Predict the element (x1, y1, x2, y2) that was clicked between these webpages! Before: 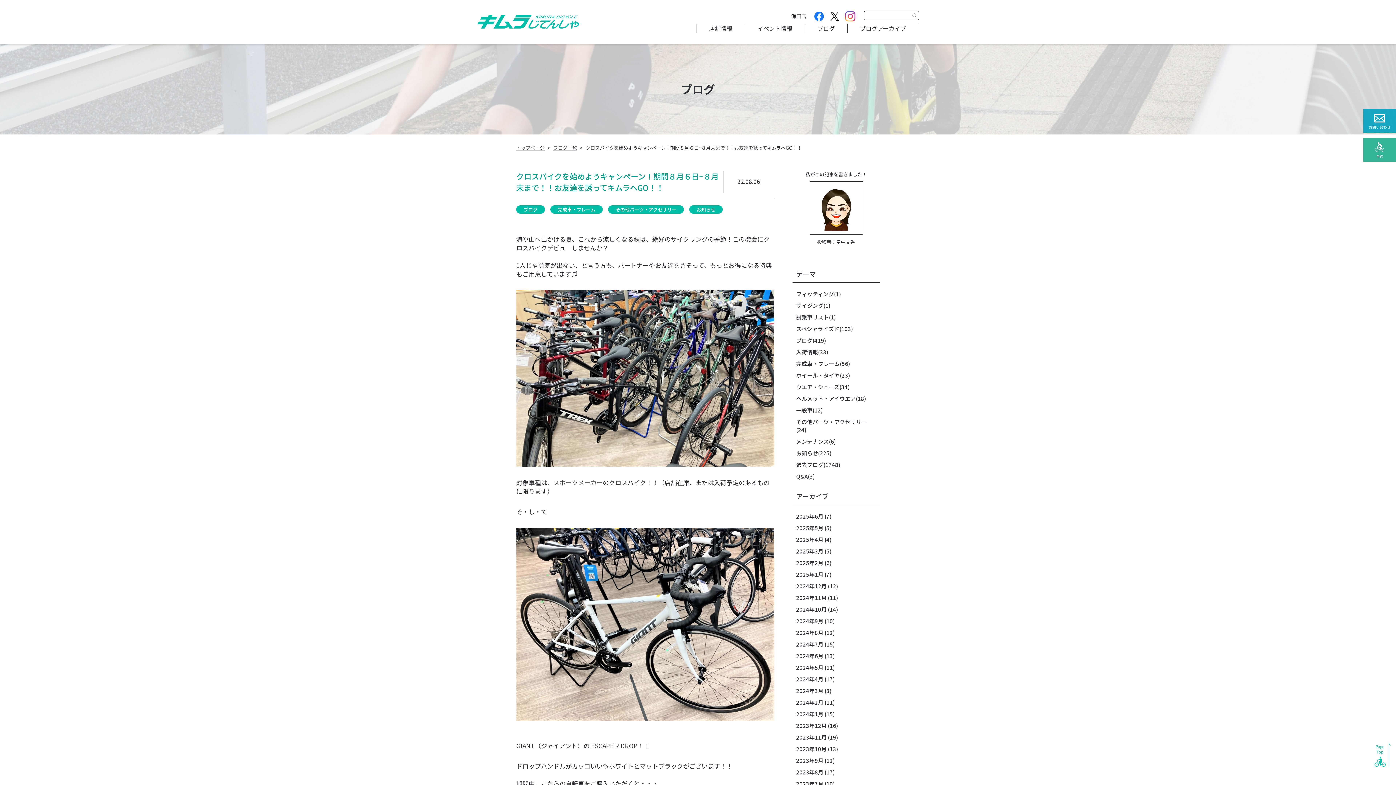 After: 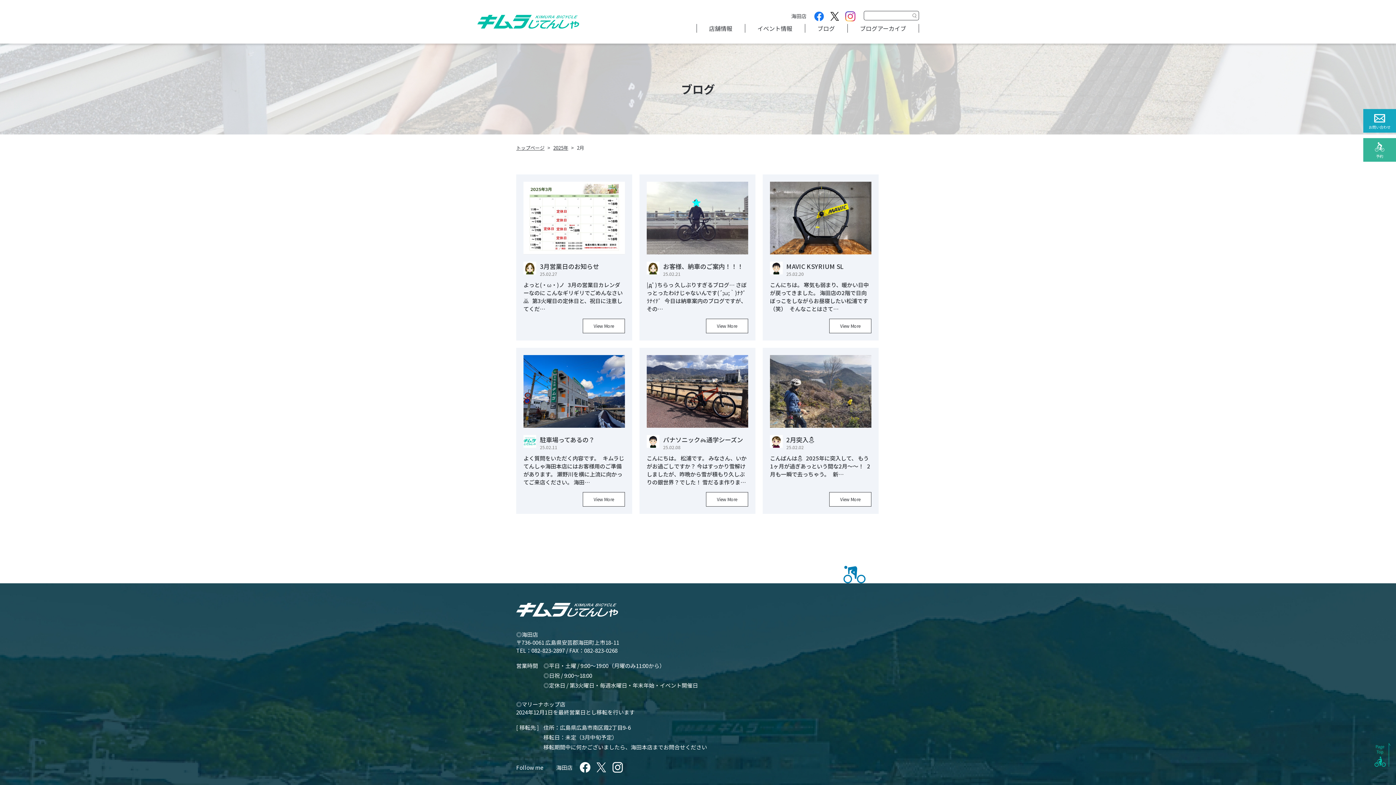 Action: bbox: (796, 559, 823, 566) label: 2025年2月